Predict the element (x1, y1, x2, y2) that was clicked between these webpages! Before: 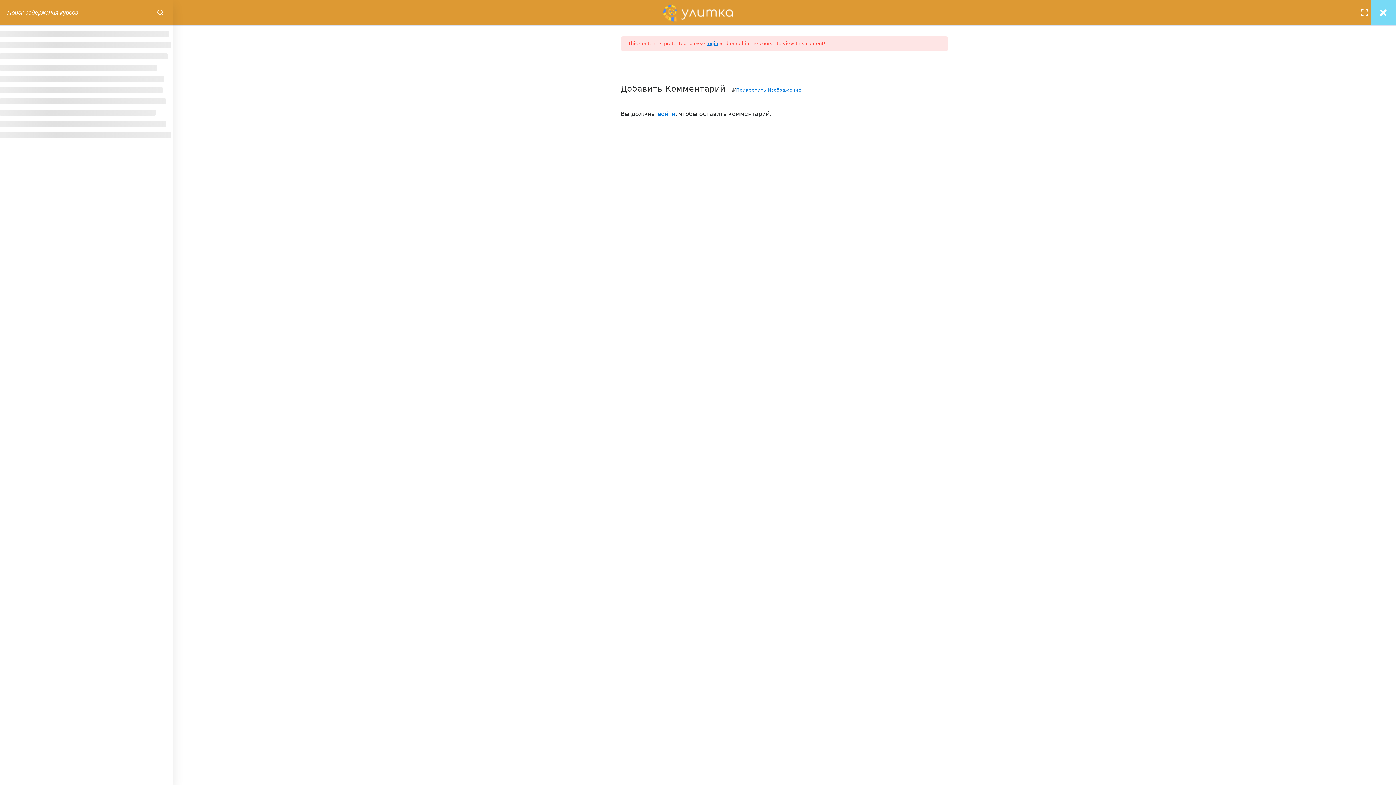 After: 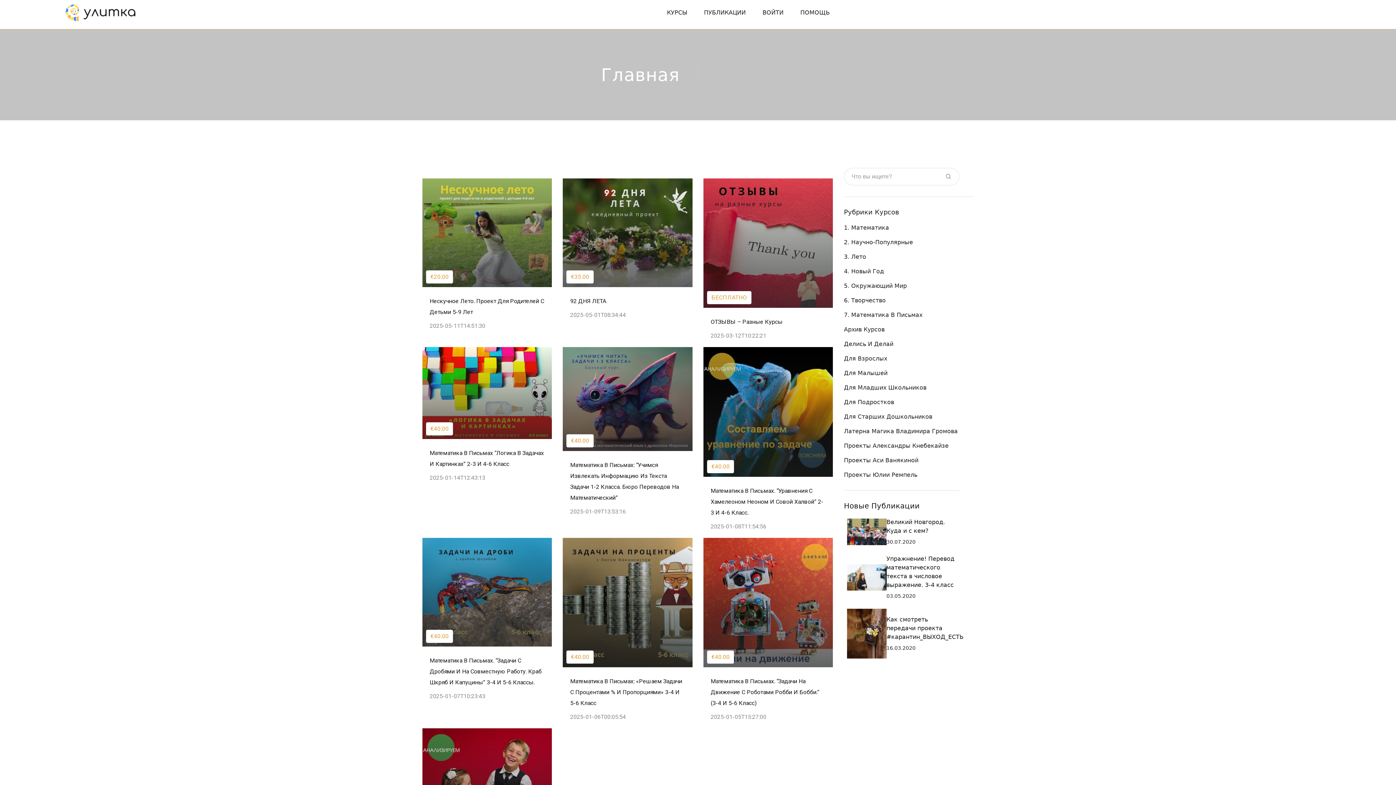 Action: bbox: (659, 0, 736, 25)